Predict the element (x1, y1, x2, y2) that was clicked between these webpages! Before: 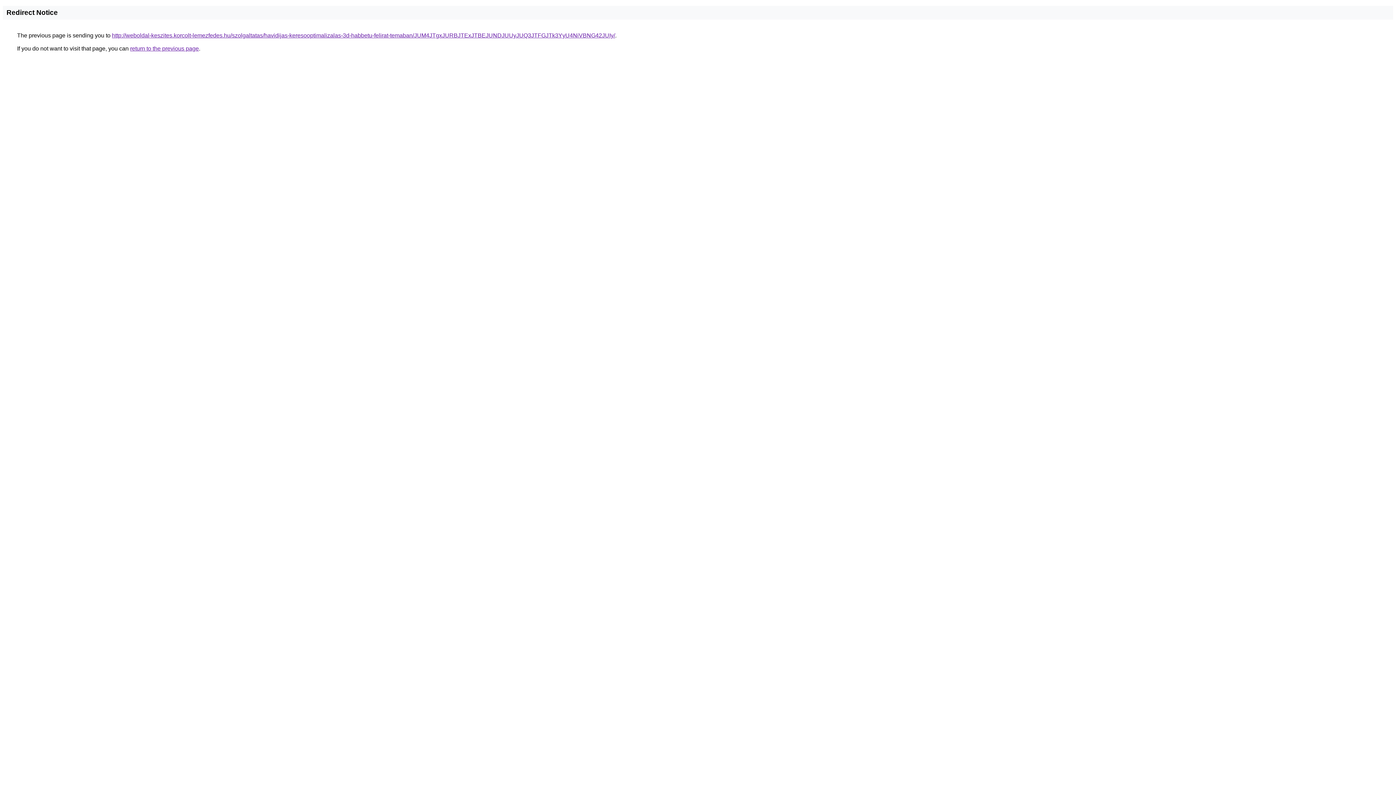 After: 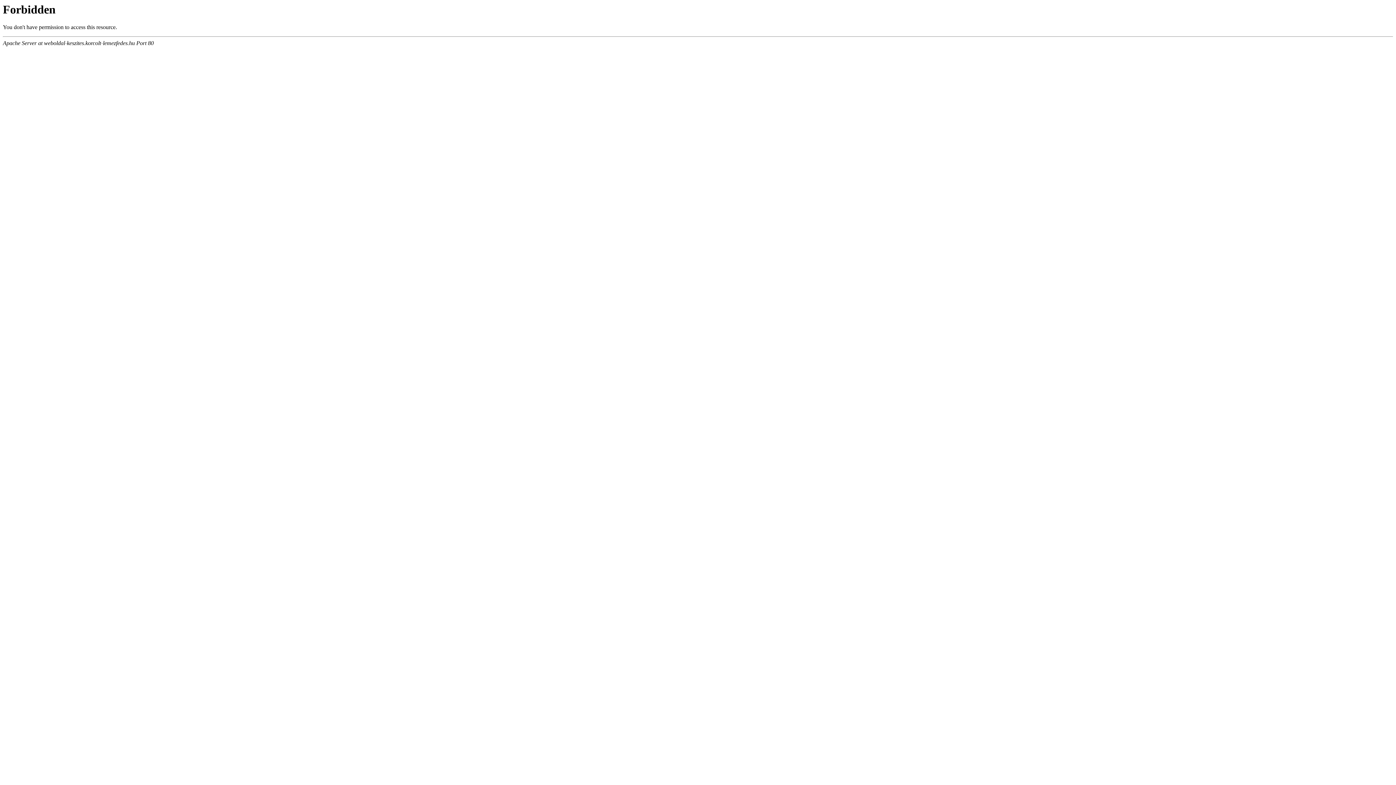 Action: label: http://weboldal-keszites.korcolt-lemezfedes.hu/szolgaltatas/havidijas-keresooptimalizalas-3d-habbetu-felirat-temaban/JUM4JTgxJURBJTExJTBEJUNDJUUyJUQ3JTFGJTk3YyU4NiVBNG42JUIy/ bbox: (112, 32, 615, 38)